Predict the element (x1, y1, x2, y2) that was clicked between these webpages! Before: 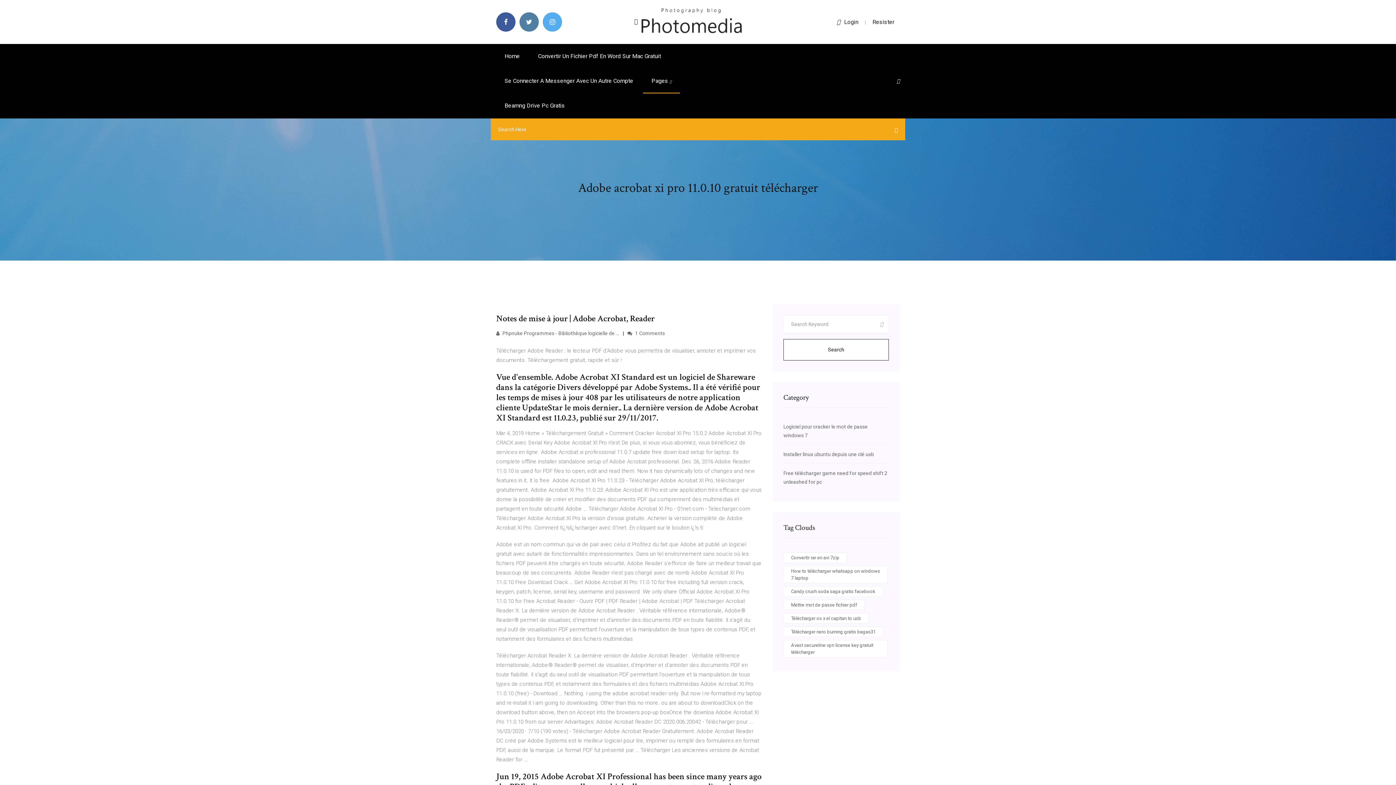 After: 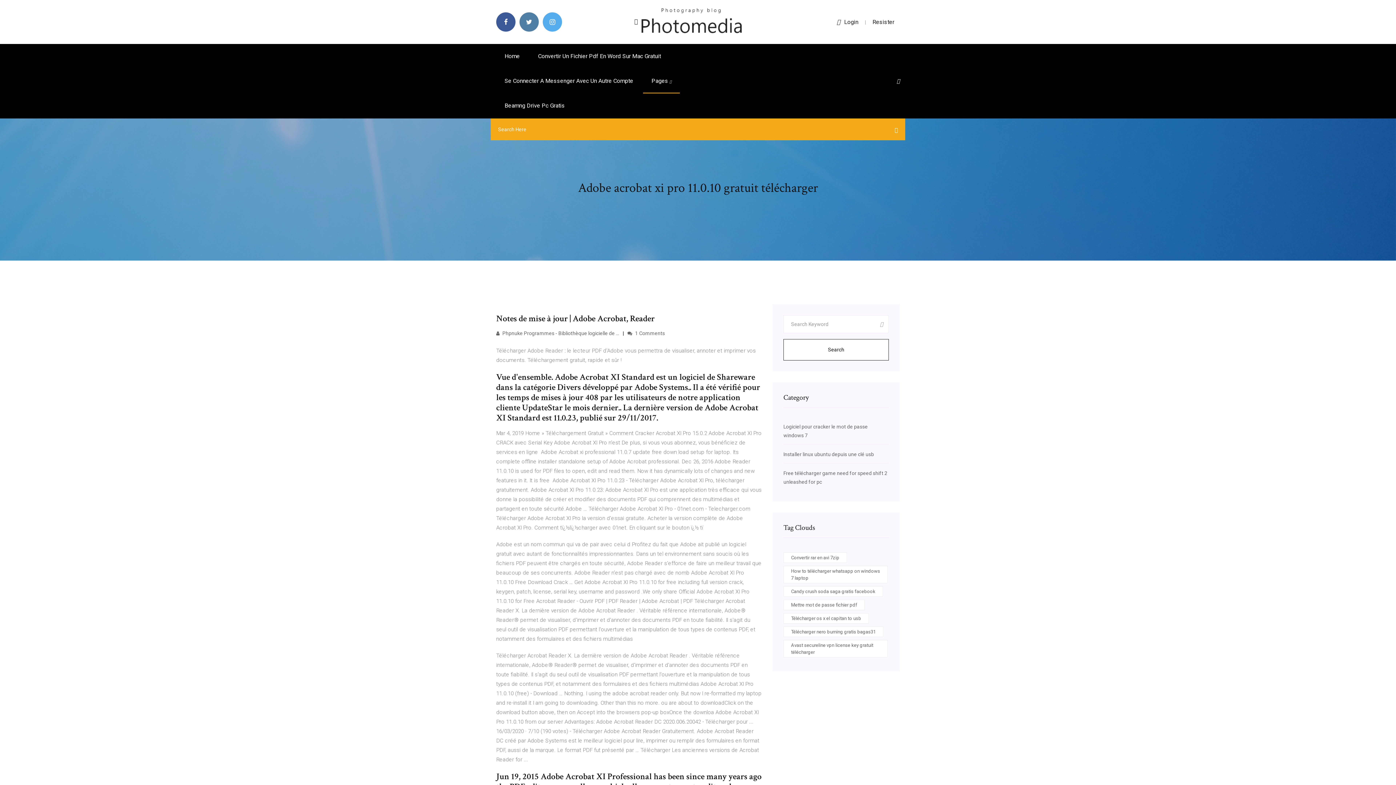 Action: label: Resister bbox: (872, 18, 894, 25)